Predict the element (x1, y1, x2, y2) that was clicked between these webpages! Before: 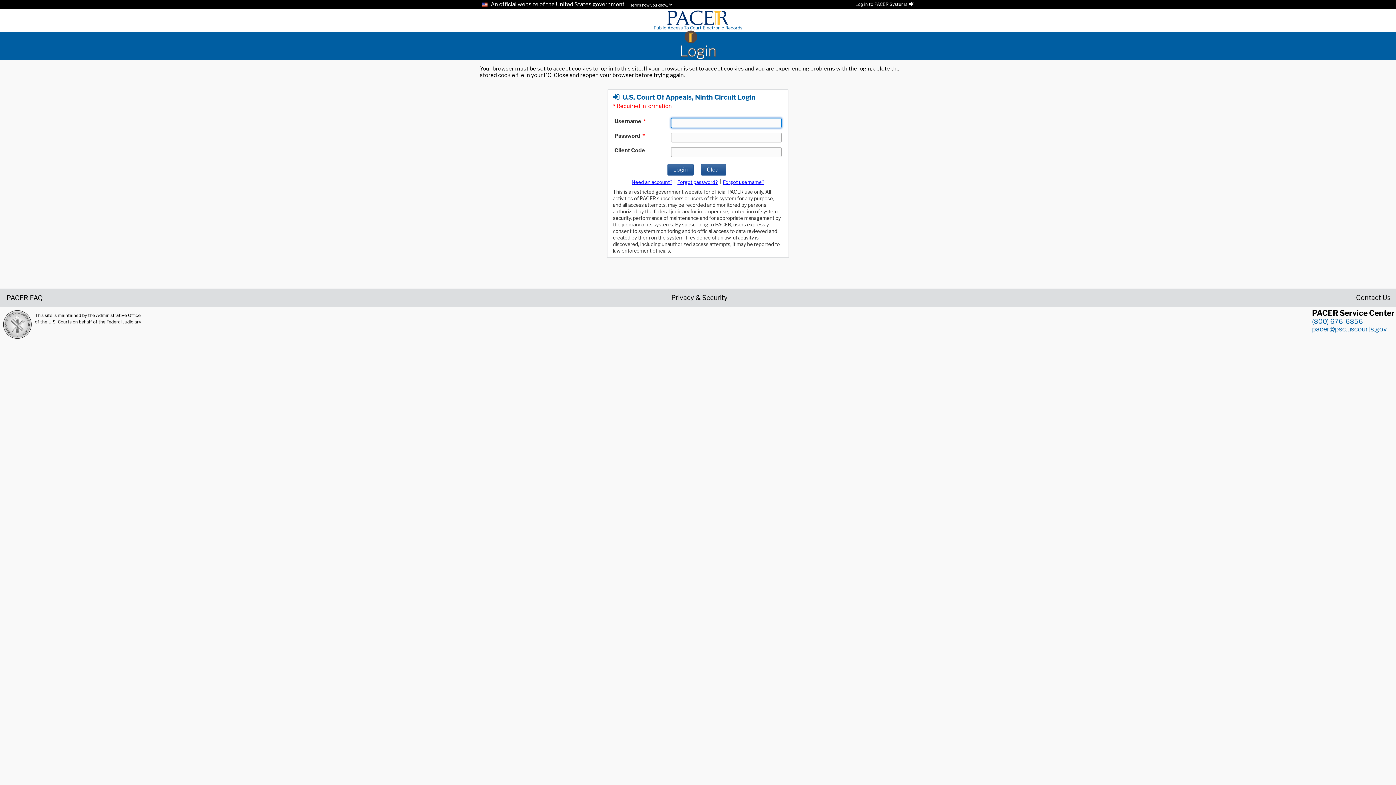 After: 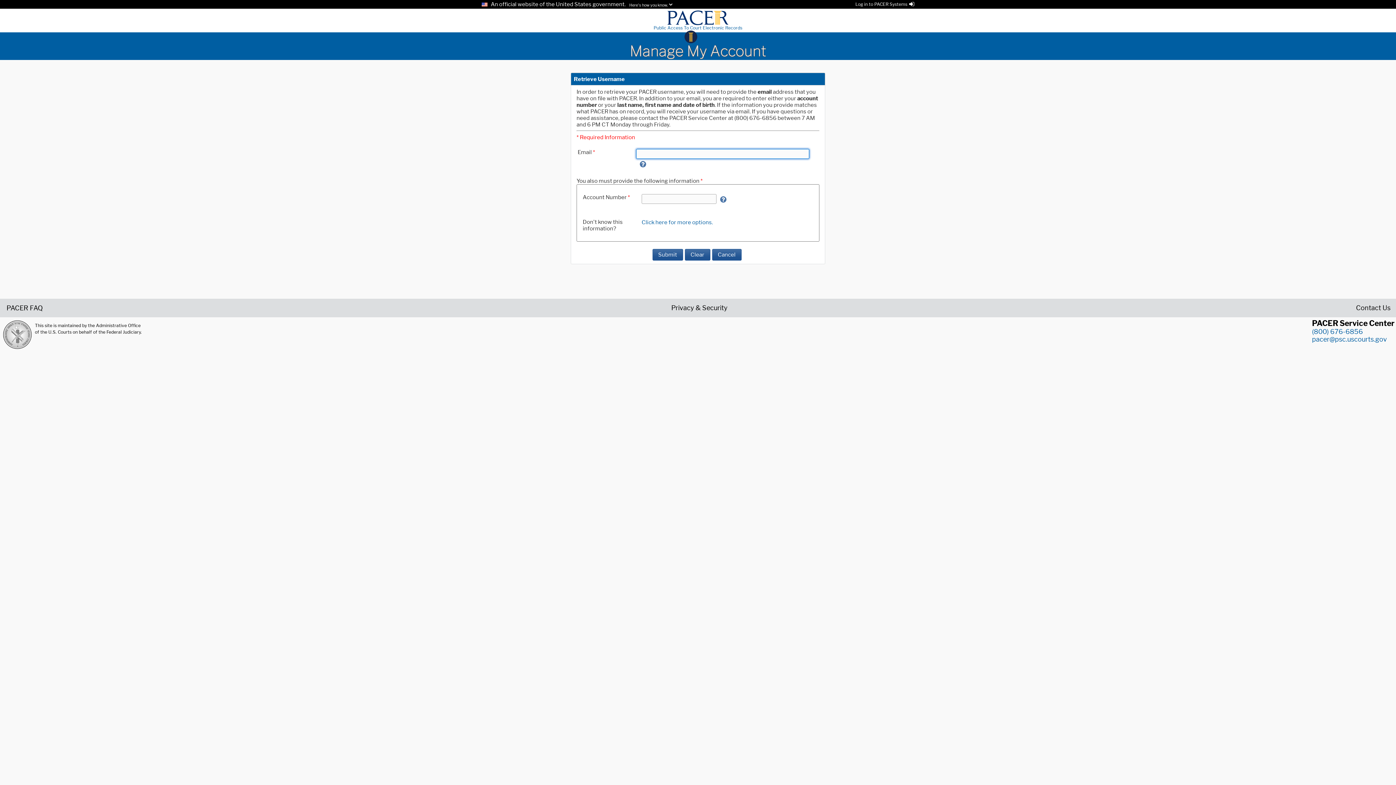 Action: bbox: (723, 179, 764, 185) label: Forget username